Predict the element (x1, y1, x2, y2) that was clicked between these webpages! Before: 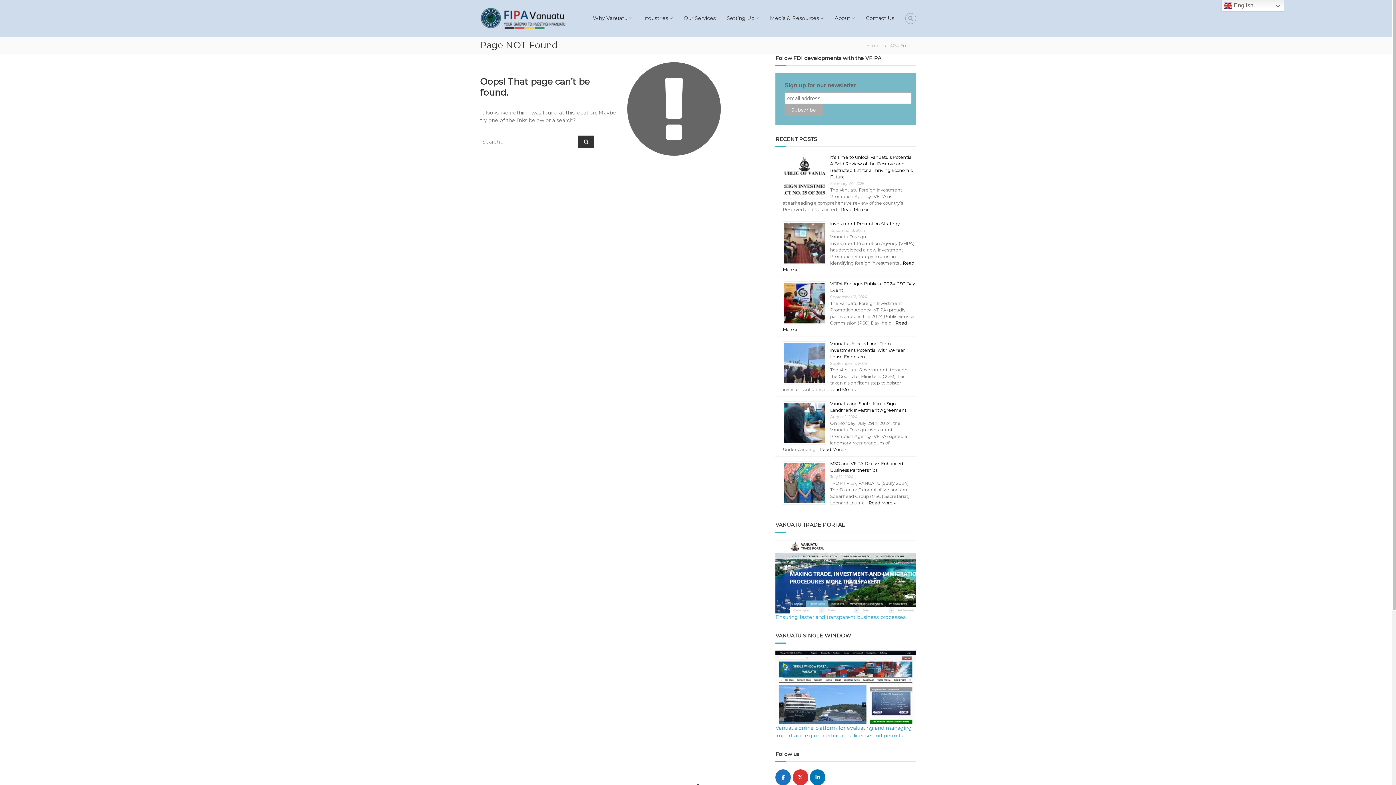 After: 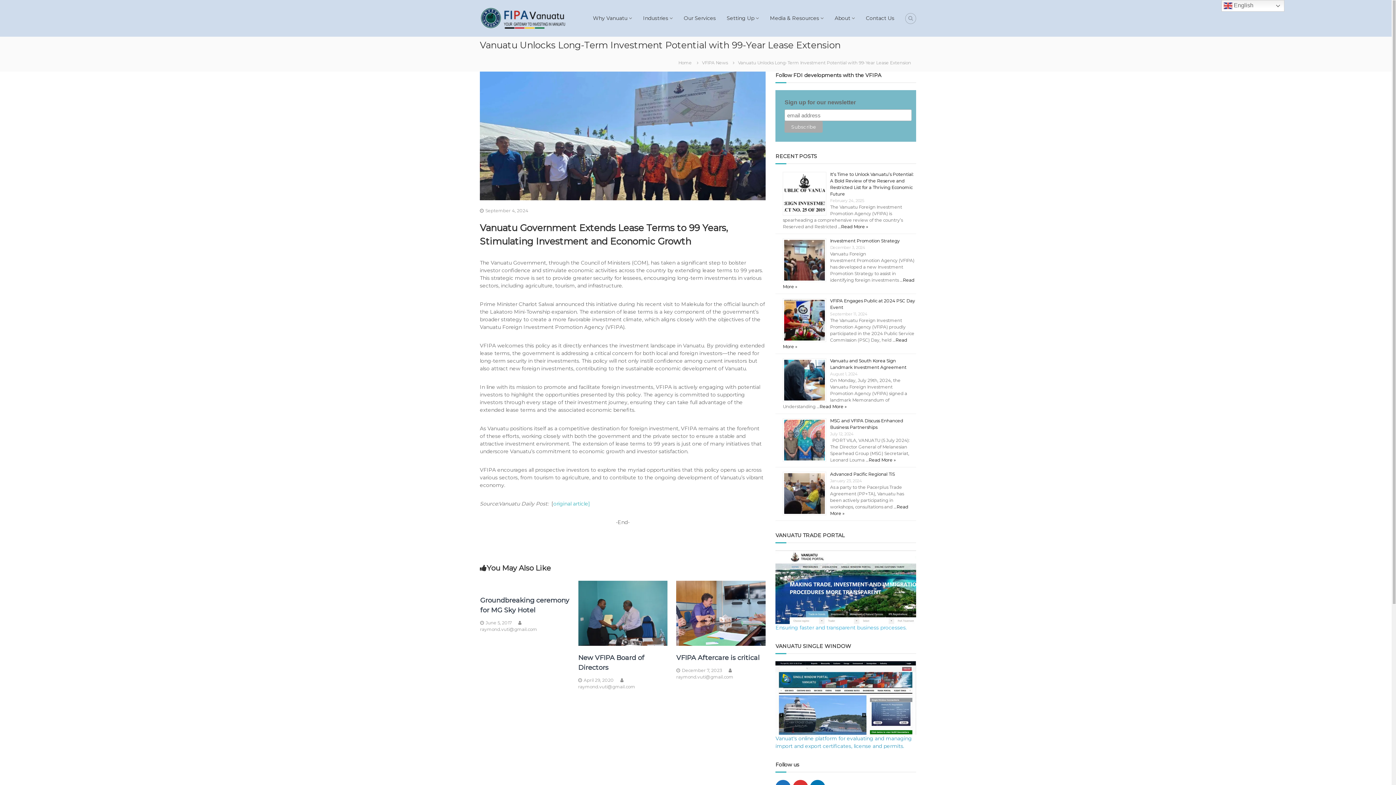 Action: label: Vanuatu Unlocks Long-Term Investment Potential with 99-Year Lease Extension bbox: (830, 341, 905, 359)